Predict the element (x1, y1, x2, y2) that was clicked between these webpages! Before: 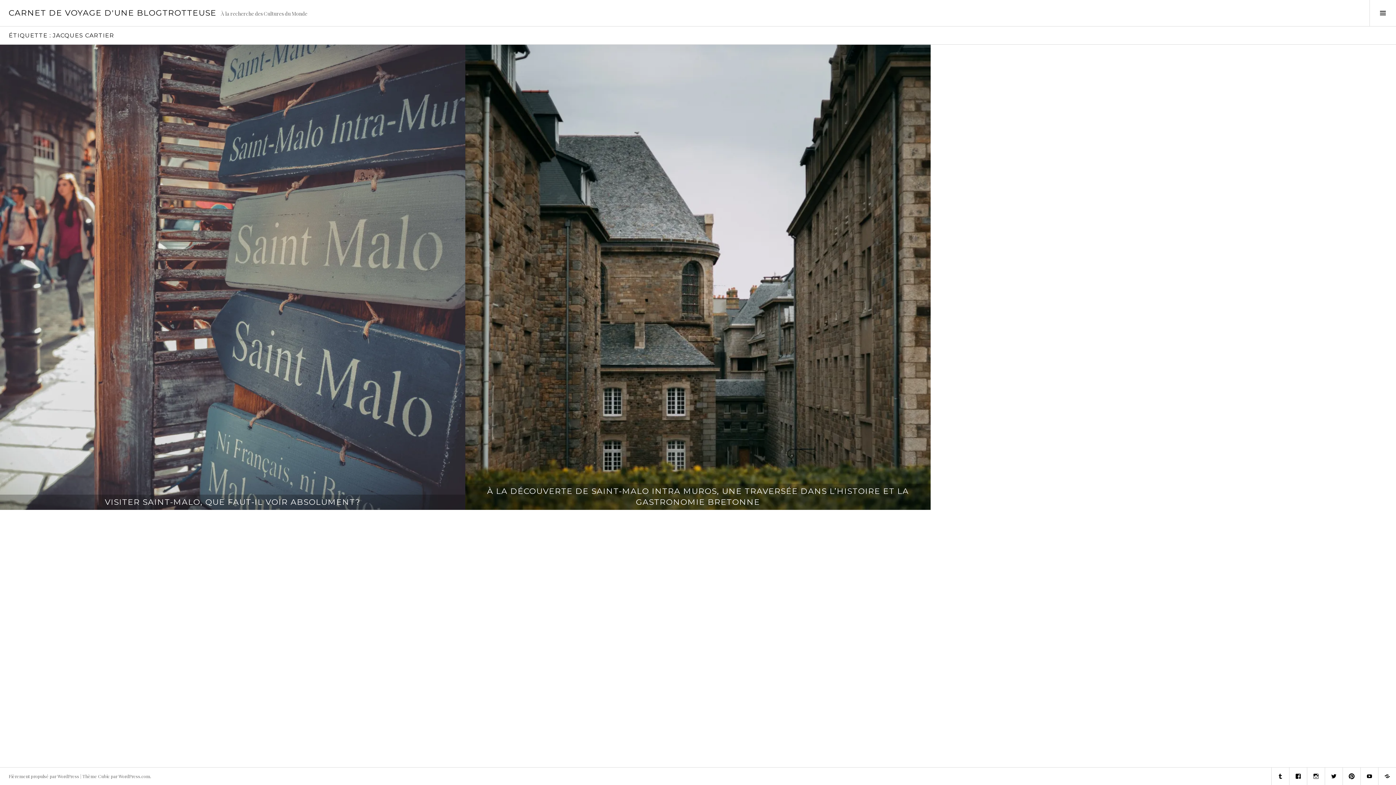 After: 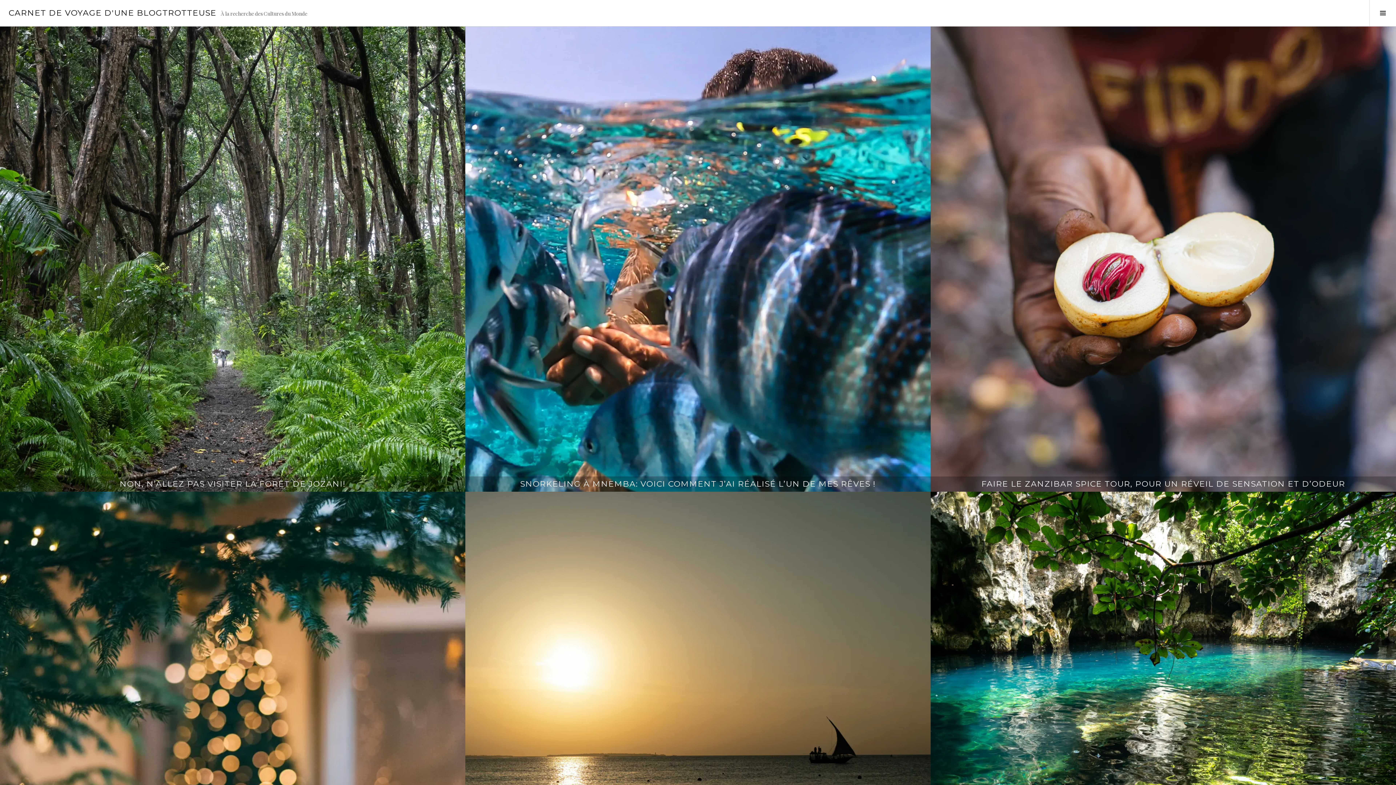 Action: bbox: (8, 8, 216, 17) label: CARNET DE VOYAGE D'UNE BLOGTROTTEUSE